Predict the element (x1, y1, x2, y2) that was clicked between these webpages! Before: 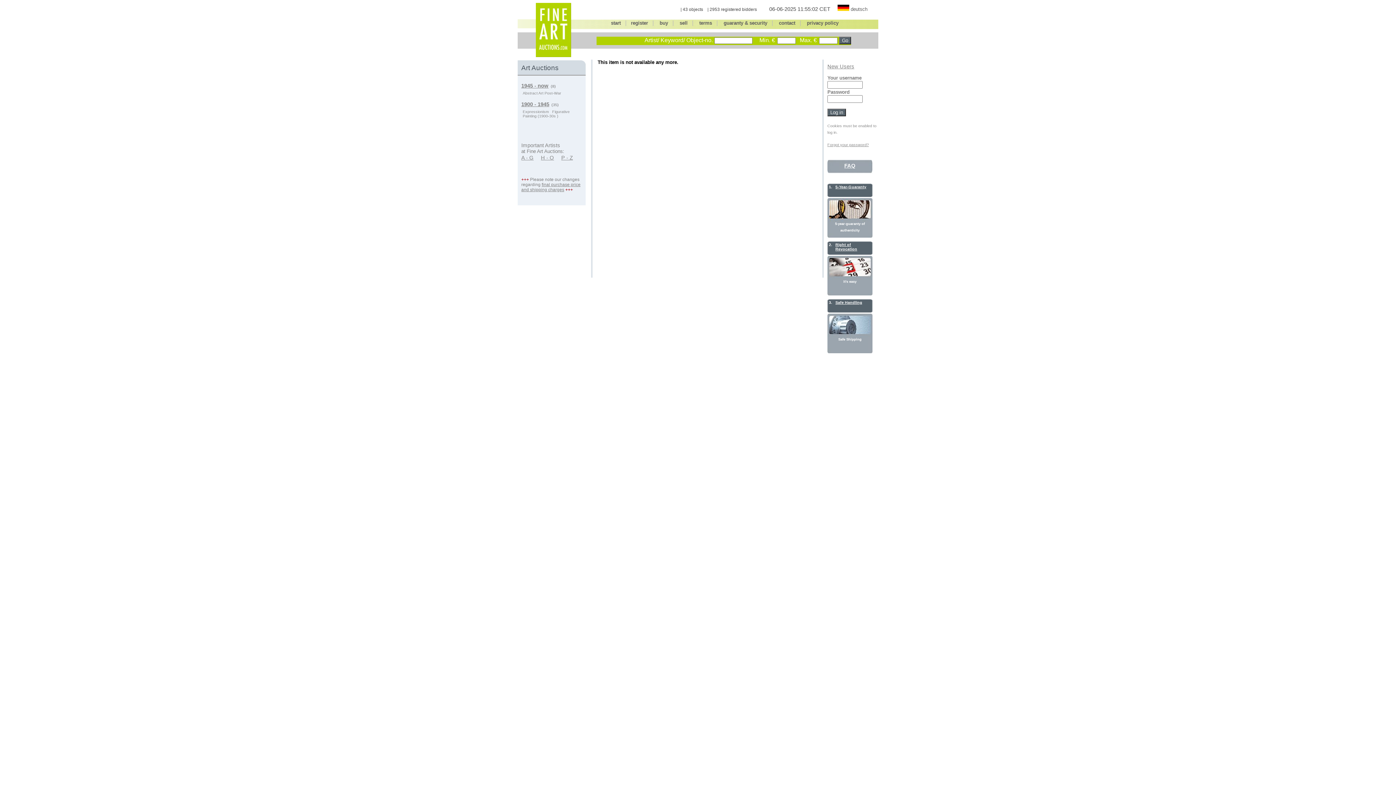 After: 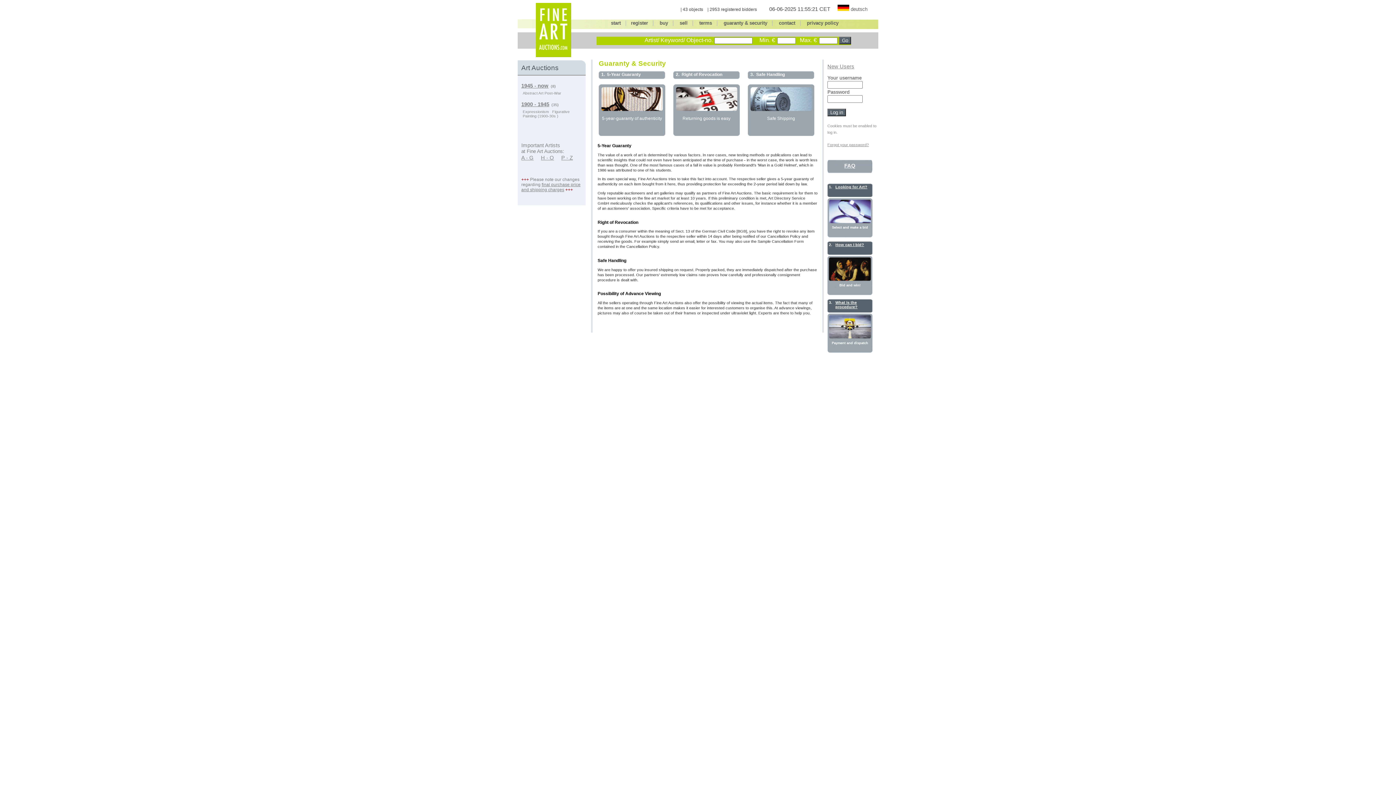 Action: label: 5-Year-Guaranty bbox: (835, 184, 866, 189)